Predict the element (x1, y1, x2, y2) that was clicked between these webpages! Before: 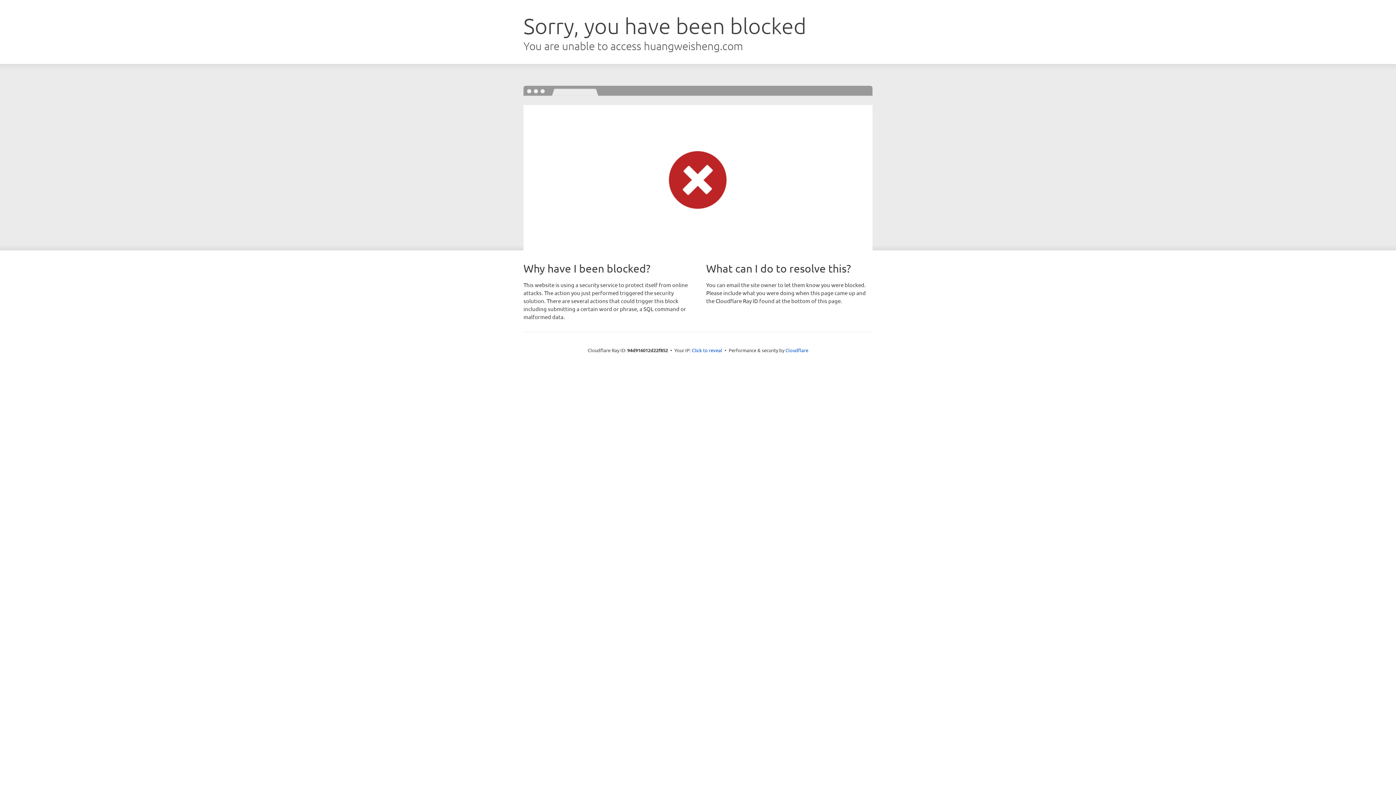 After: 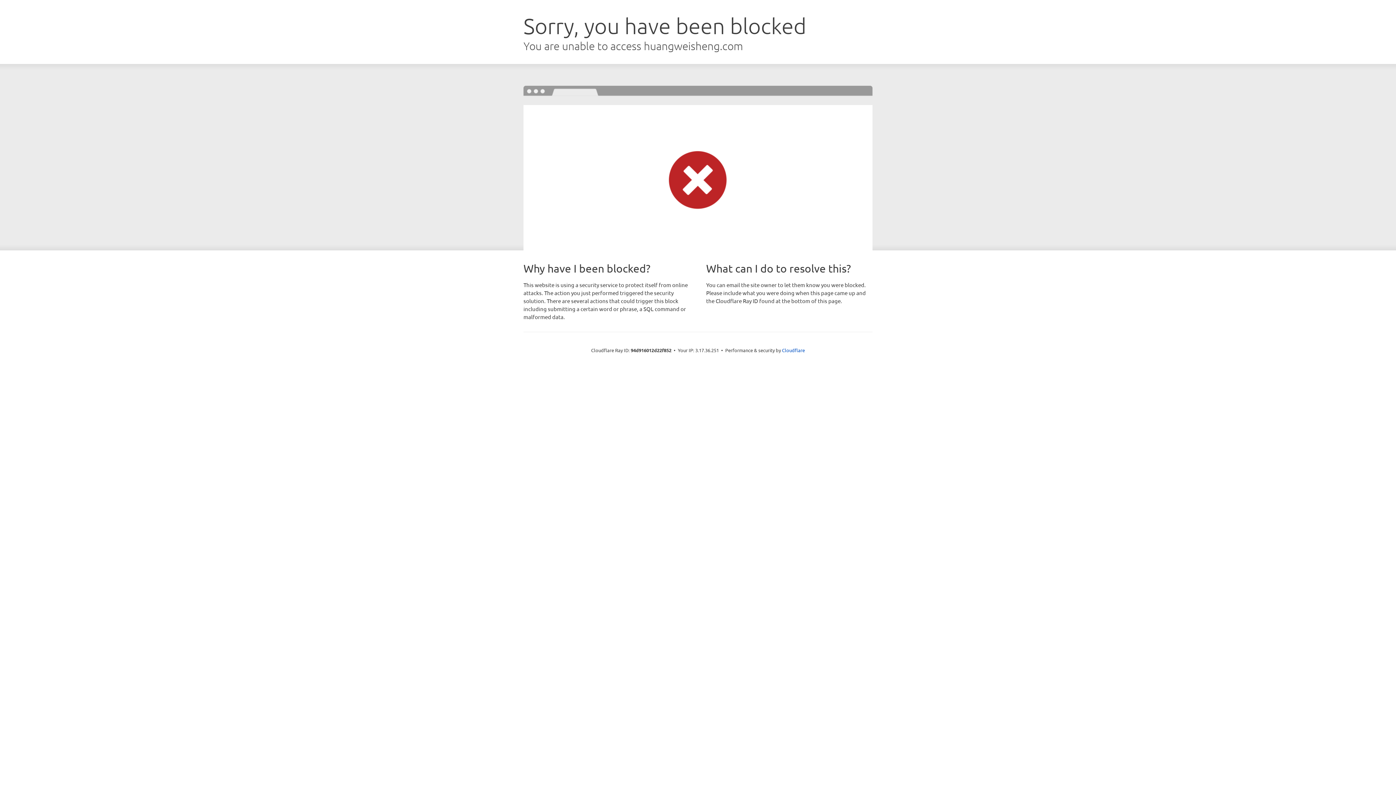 Action: bbox: (692, 346, 722, 353) label: Click to reveal